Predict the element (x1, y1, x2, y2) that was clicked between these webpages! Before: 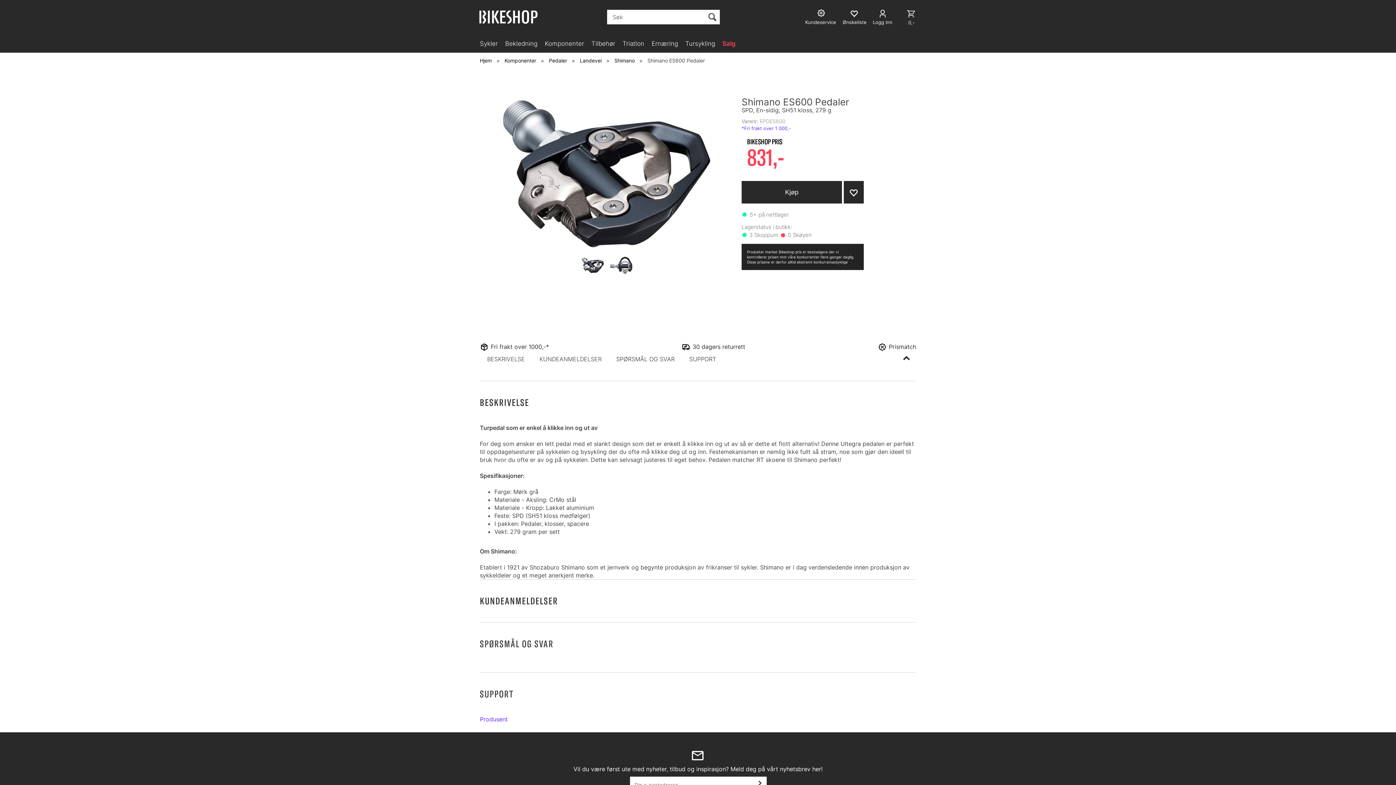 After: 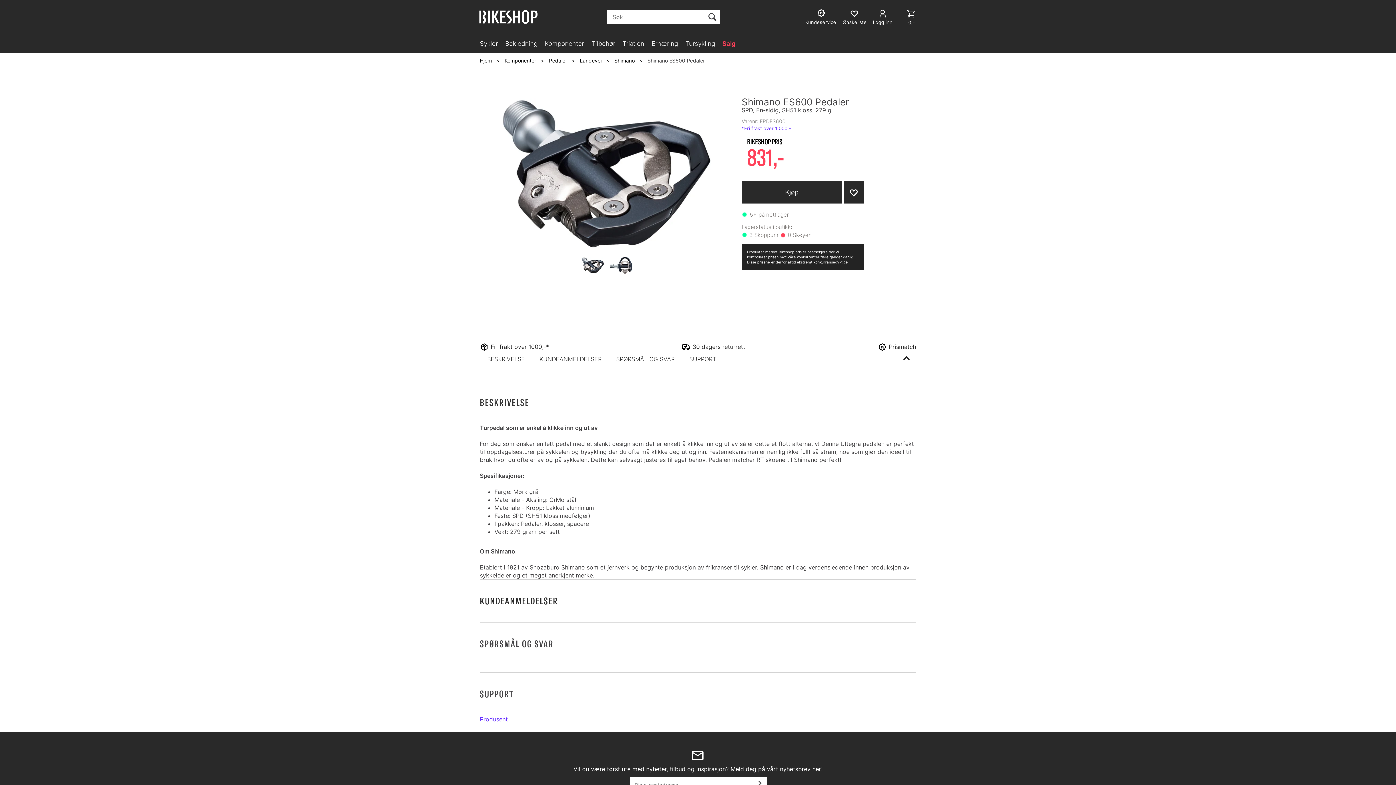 Action: label: KUNDEANMELDELSER bbox: (480, 586, 916, 600)